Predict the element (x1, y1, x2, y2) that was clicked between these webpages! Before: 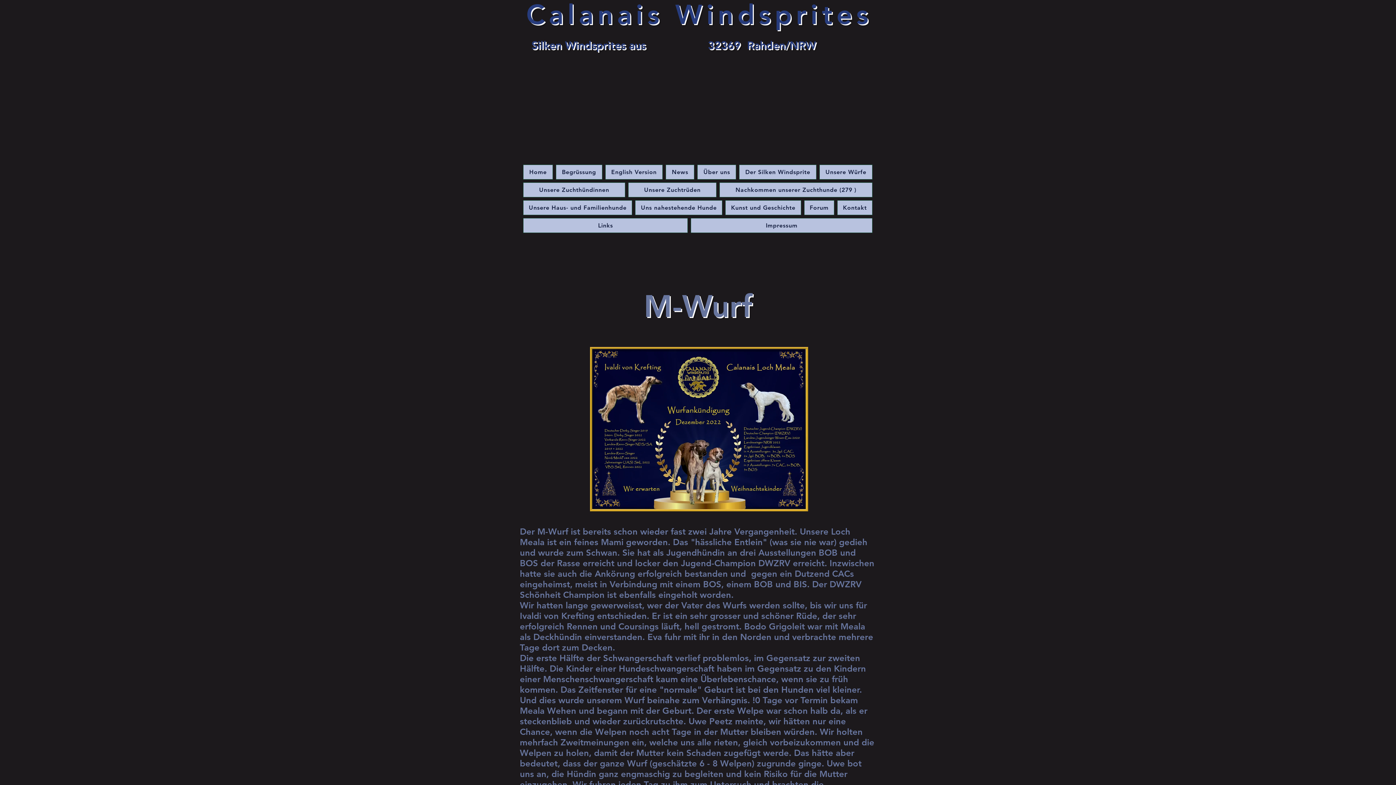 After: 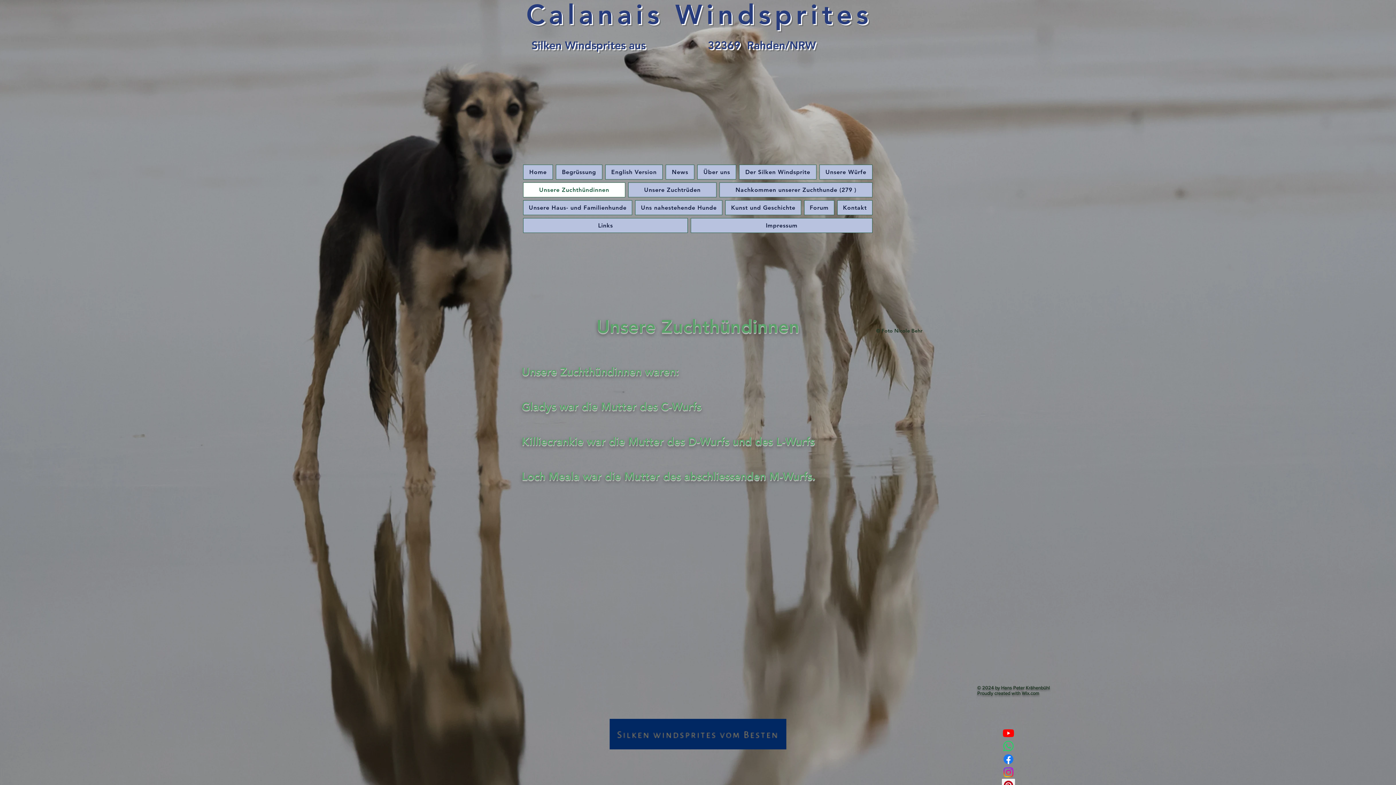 Action: bbox: (523, 182, 625, 197) label: Unsere Zuchthündinnen